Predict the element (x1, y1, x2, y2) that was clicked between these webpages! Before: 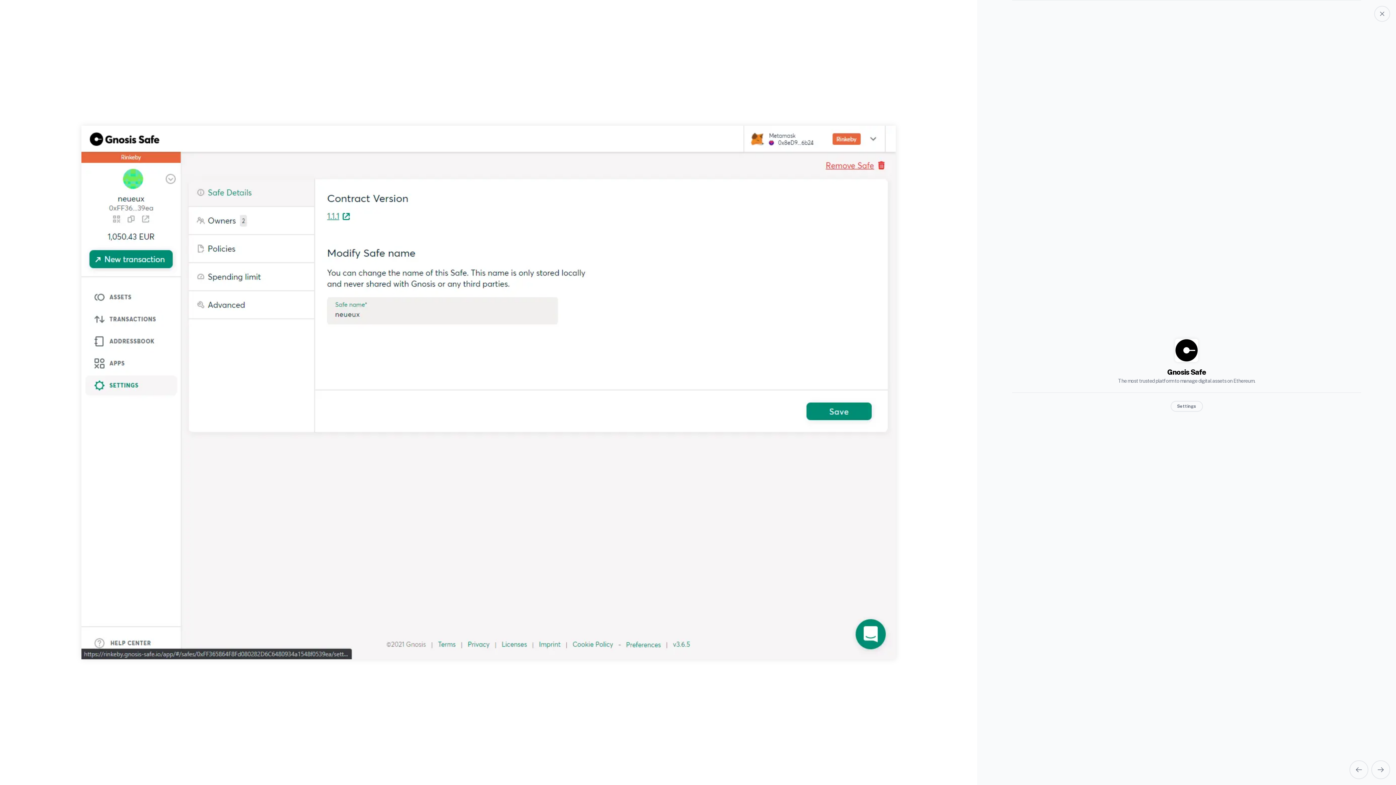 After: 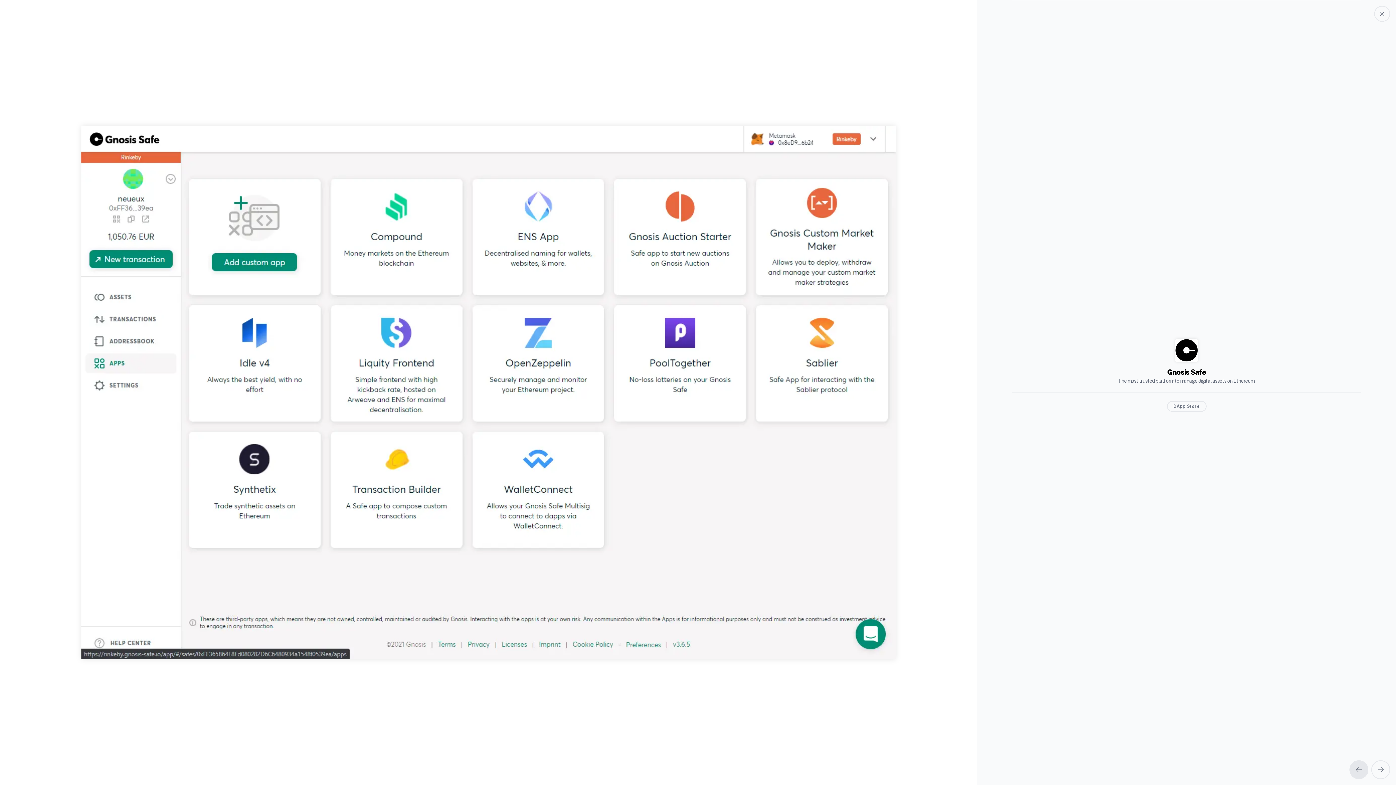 Action: bbox: (1349, 760, 1368, 779)